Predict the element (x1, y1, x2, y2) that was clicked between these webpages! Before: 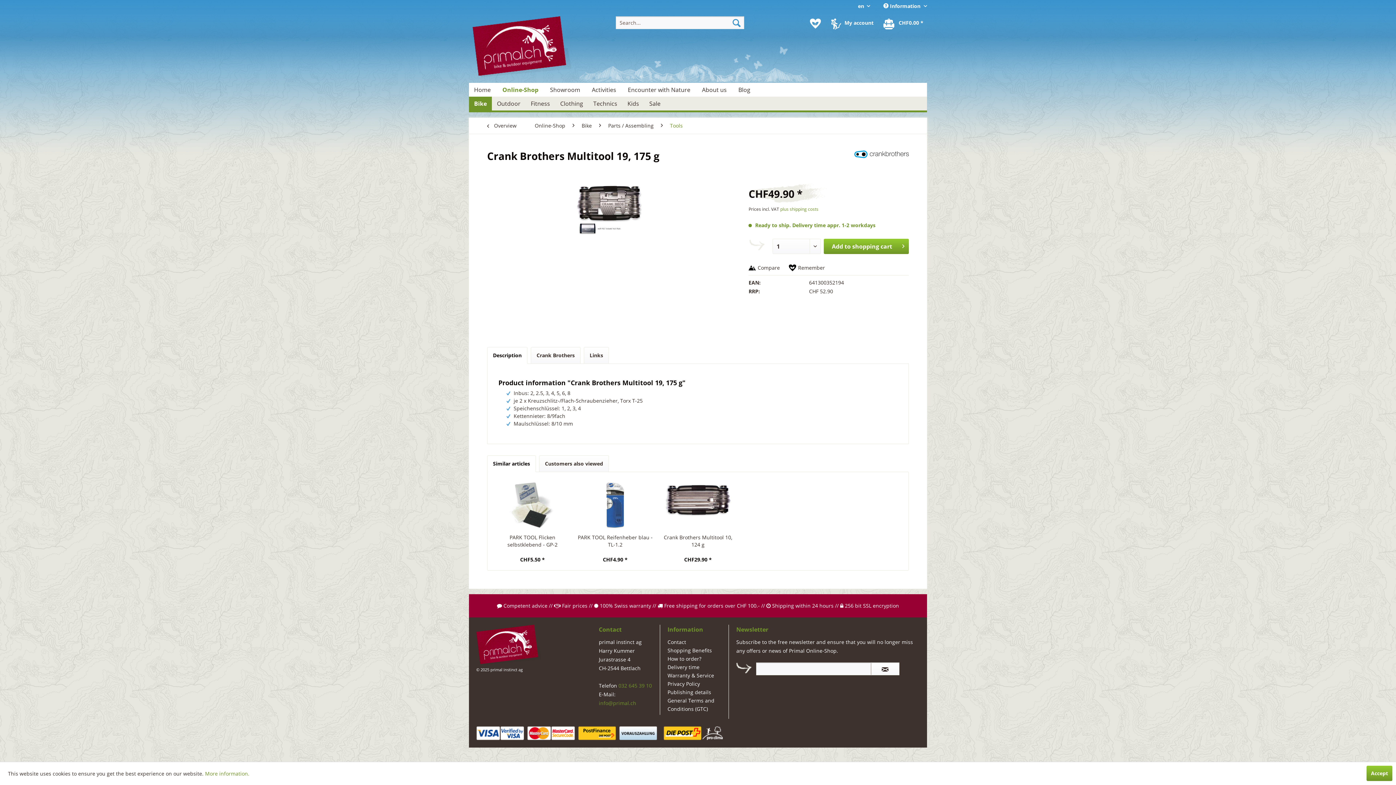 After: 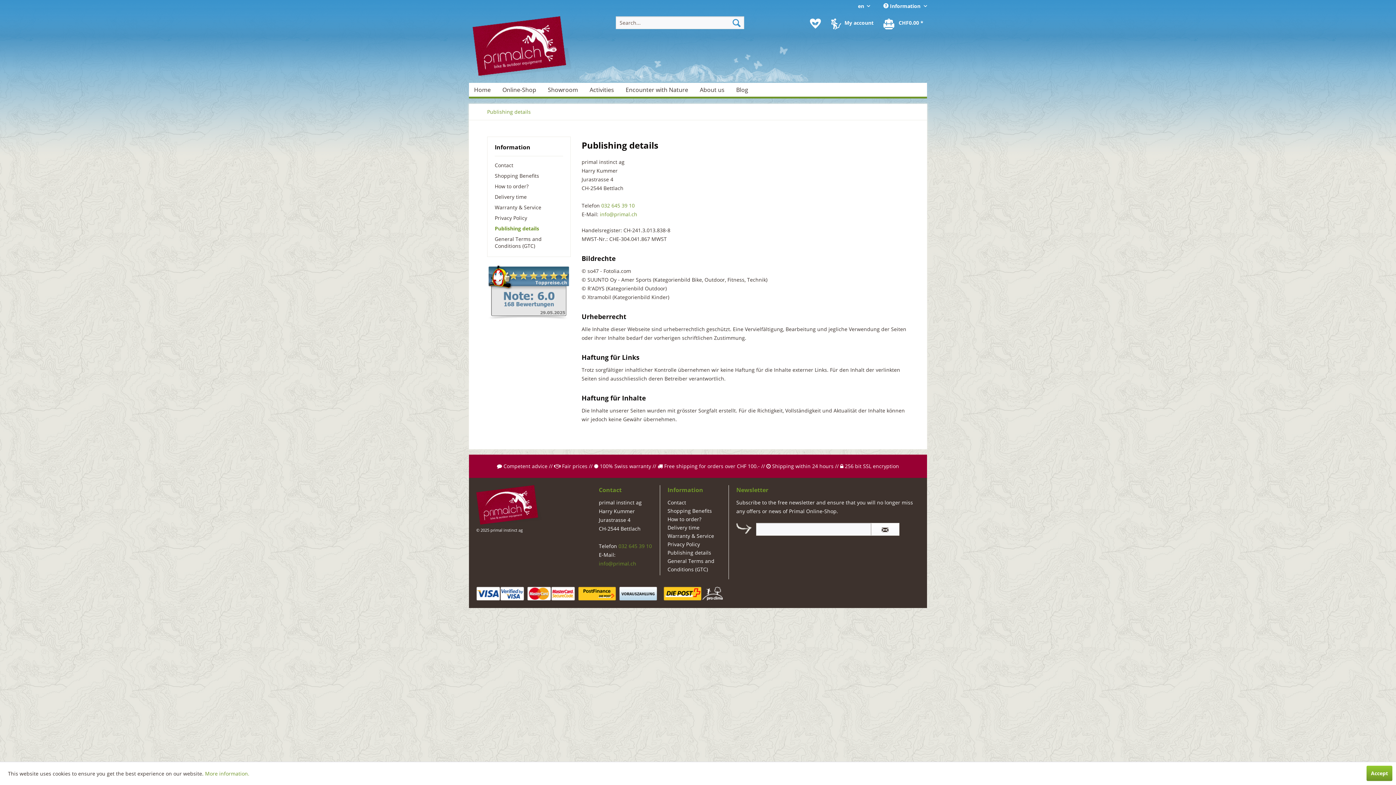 Action: label: Publishing details bbox: (667, 688, 721, 696)